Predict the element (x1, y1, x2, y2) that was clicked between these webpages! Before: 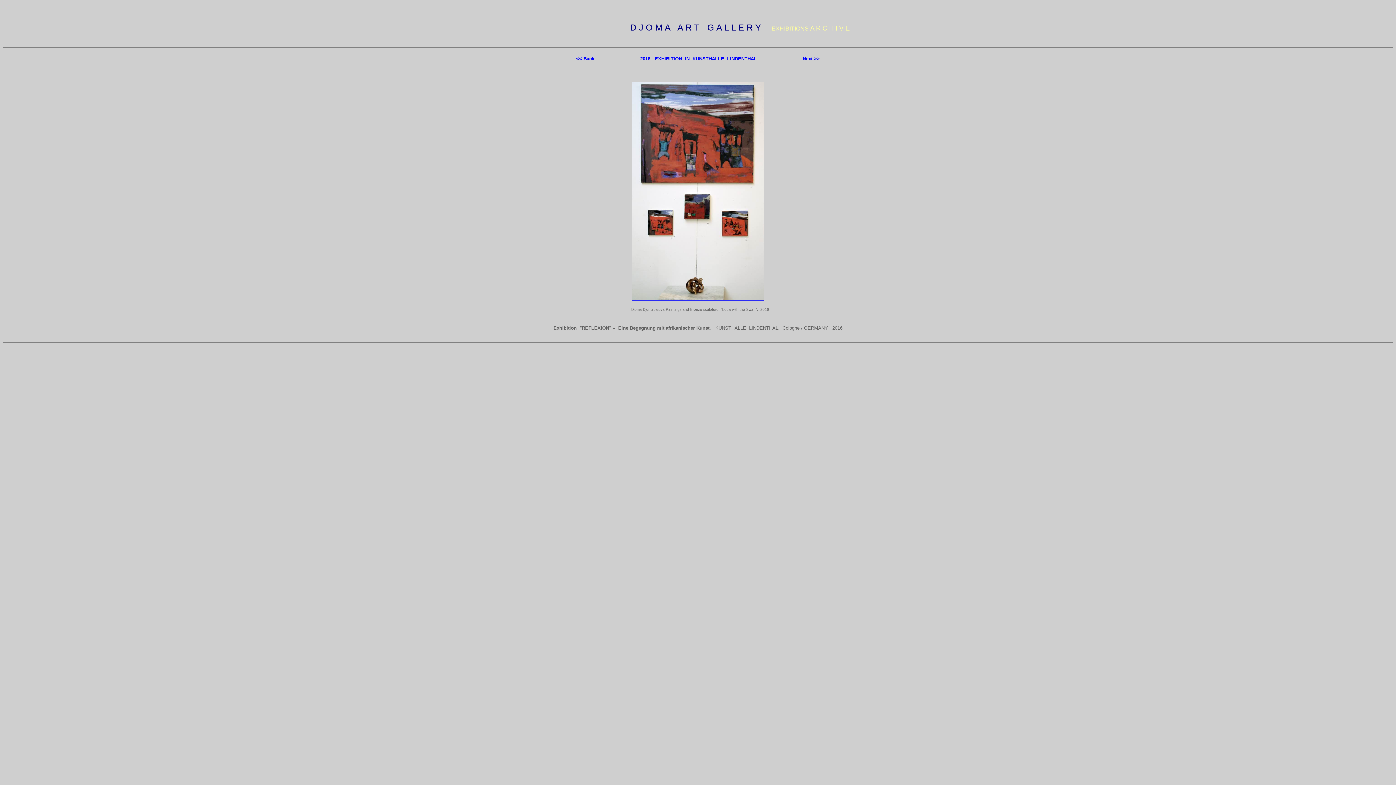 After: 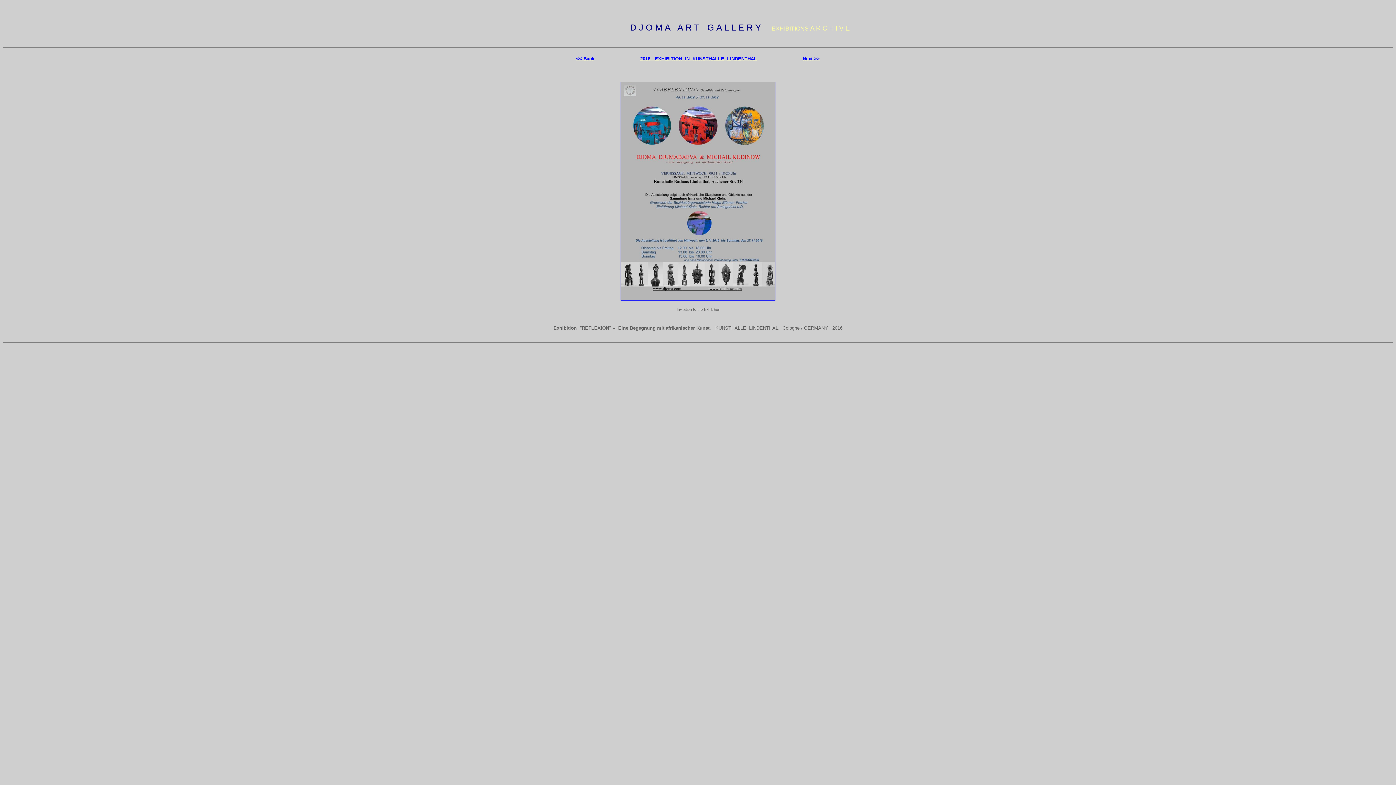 Action: bbox: (631, 292, 764, 302)